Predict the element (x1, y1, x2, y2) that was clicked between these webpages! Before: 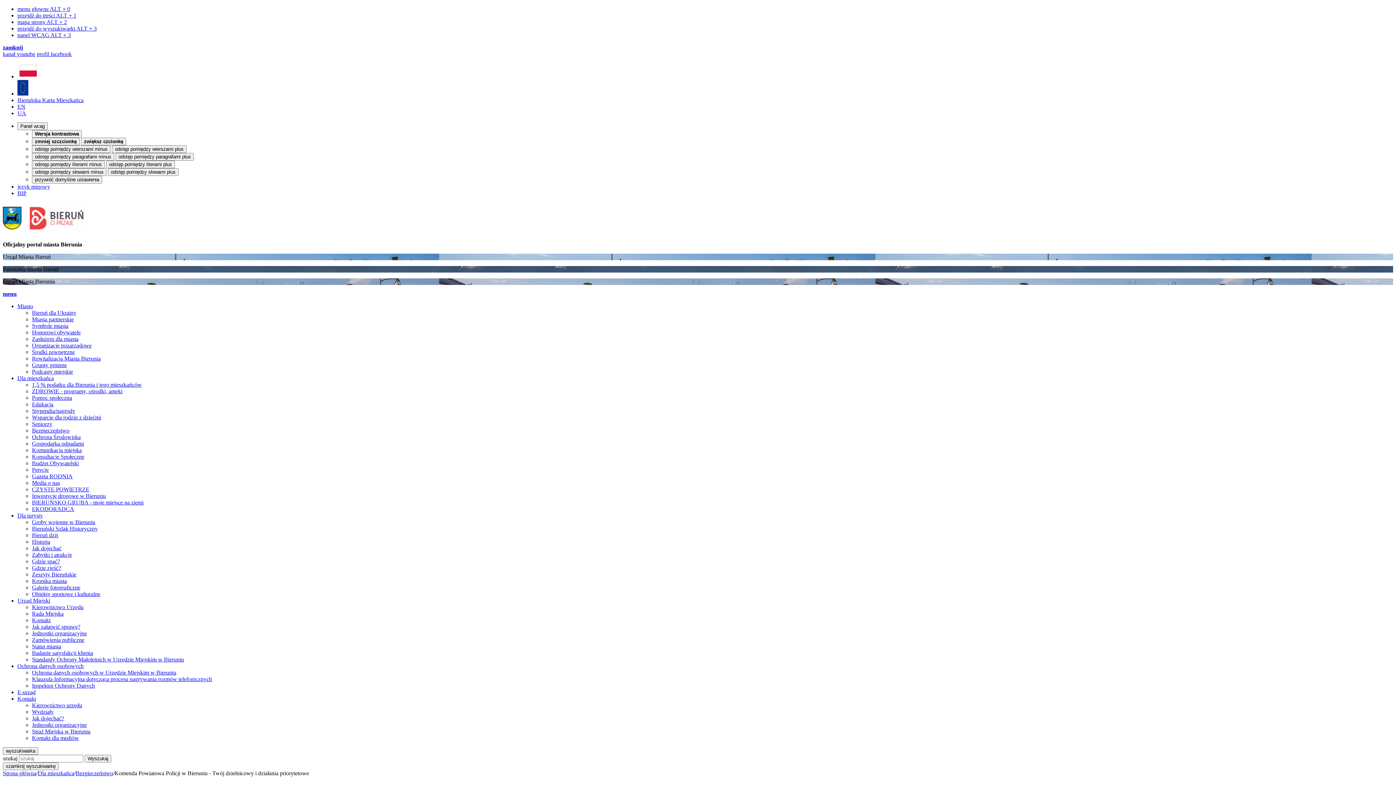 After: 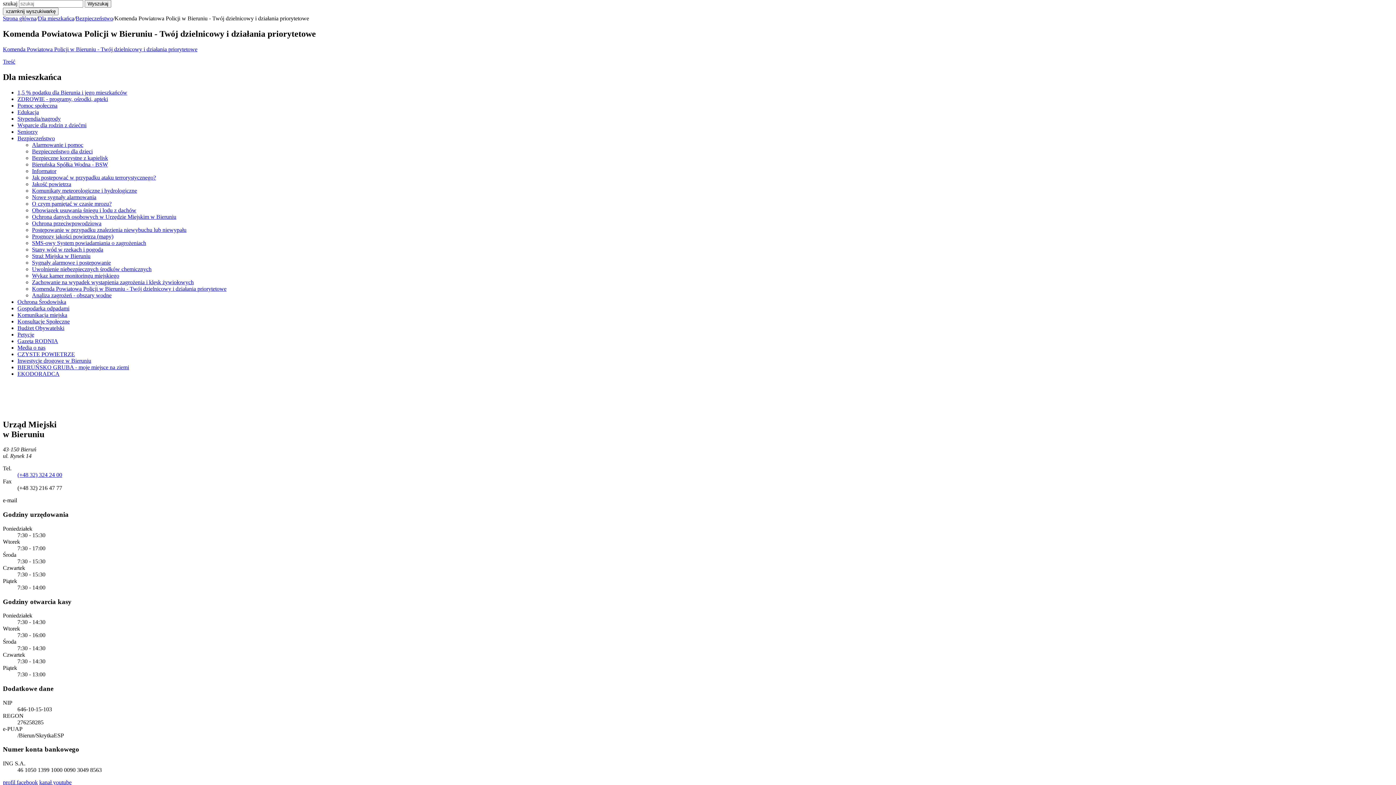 Action: label: przejdź do wyszukiwarki ALT + 3 bbox: (17, 25, 96, 31)